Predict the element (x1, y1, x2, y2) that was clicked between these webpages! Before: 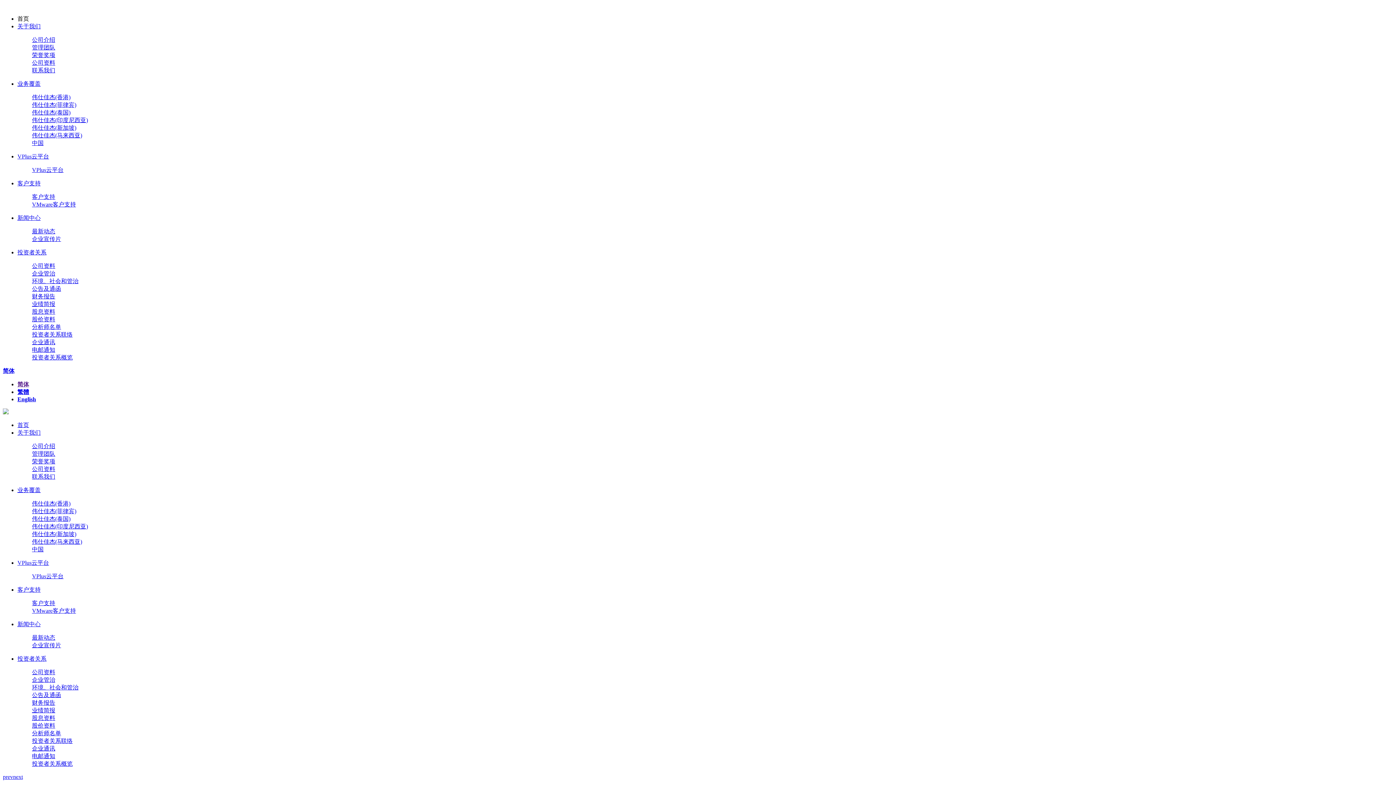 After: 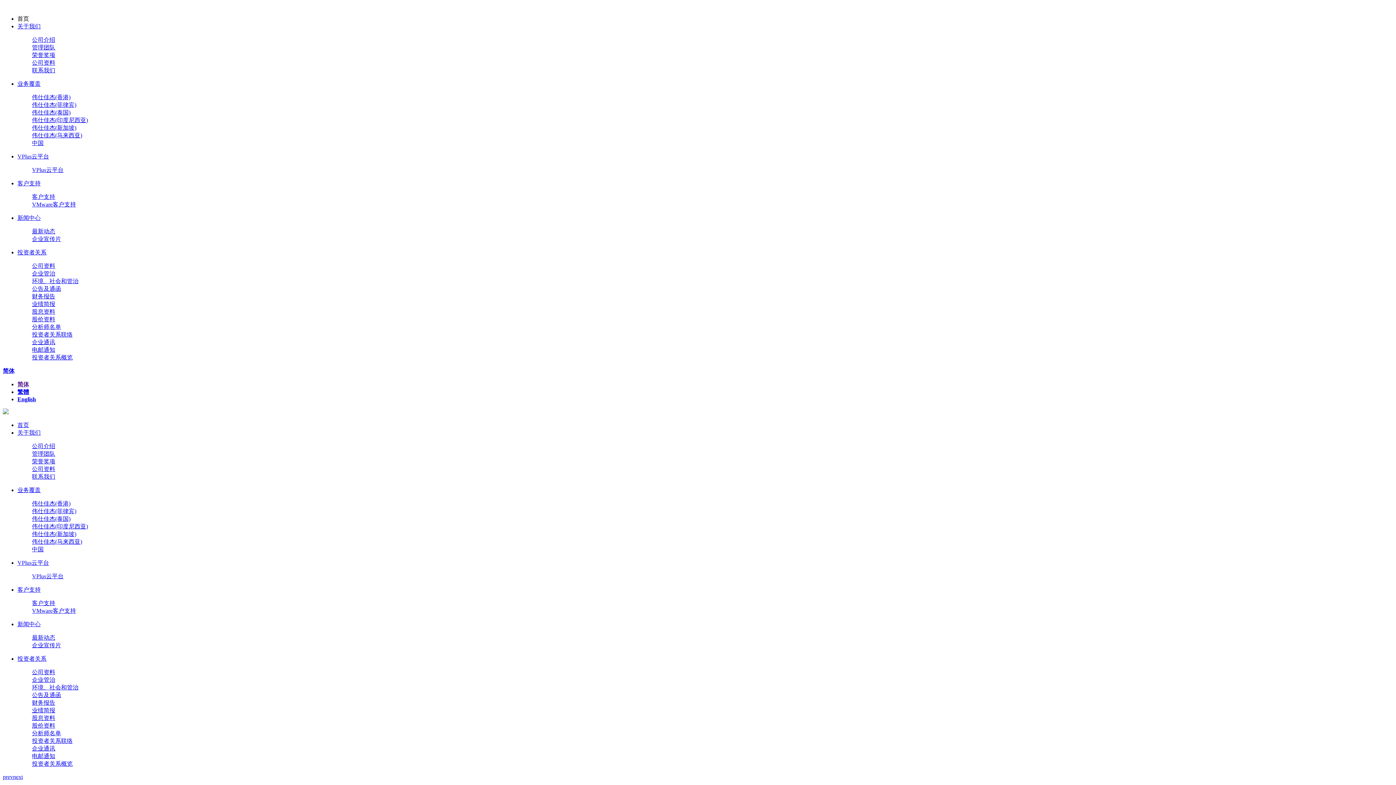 Action: bbox: (32, 44, 55, 50) label: 管理团队